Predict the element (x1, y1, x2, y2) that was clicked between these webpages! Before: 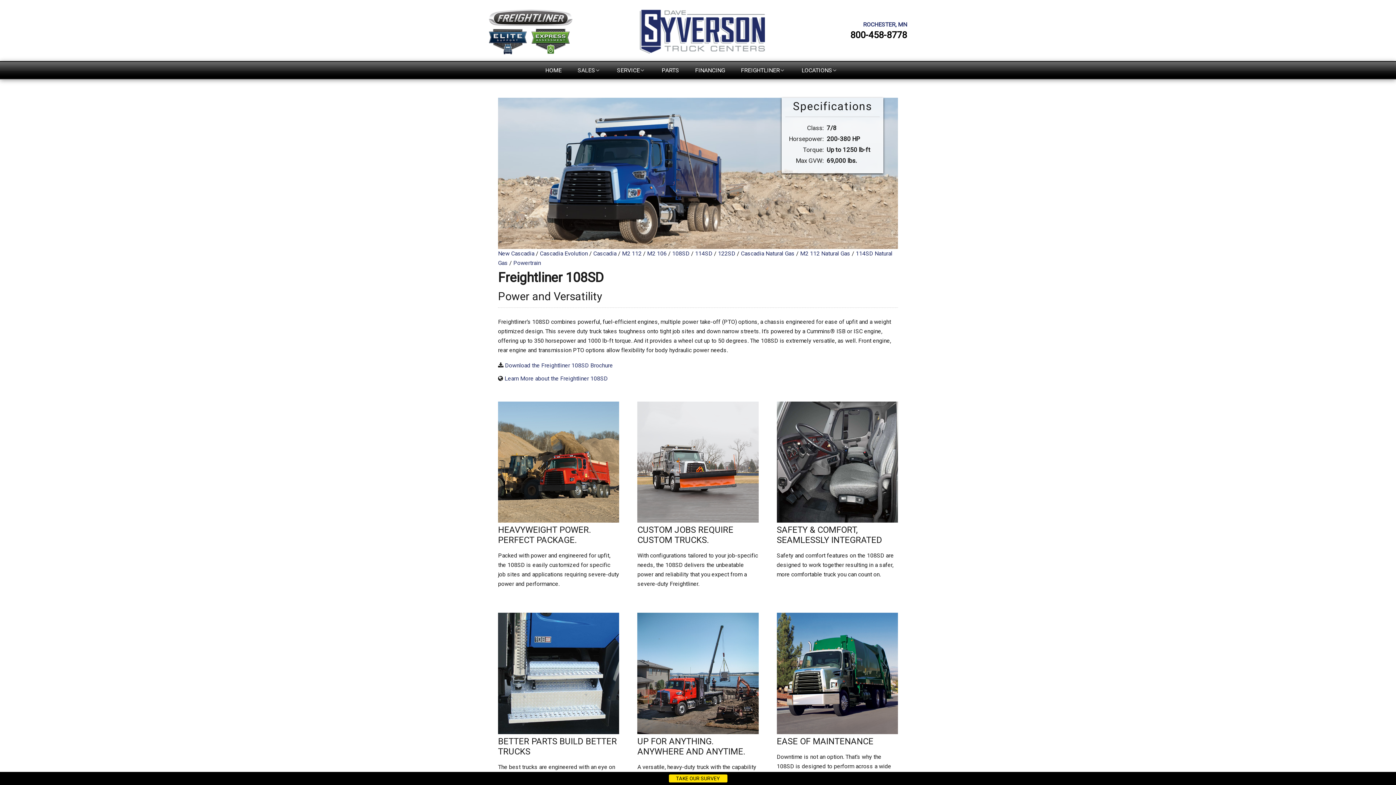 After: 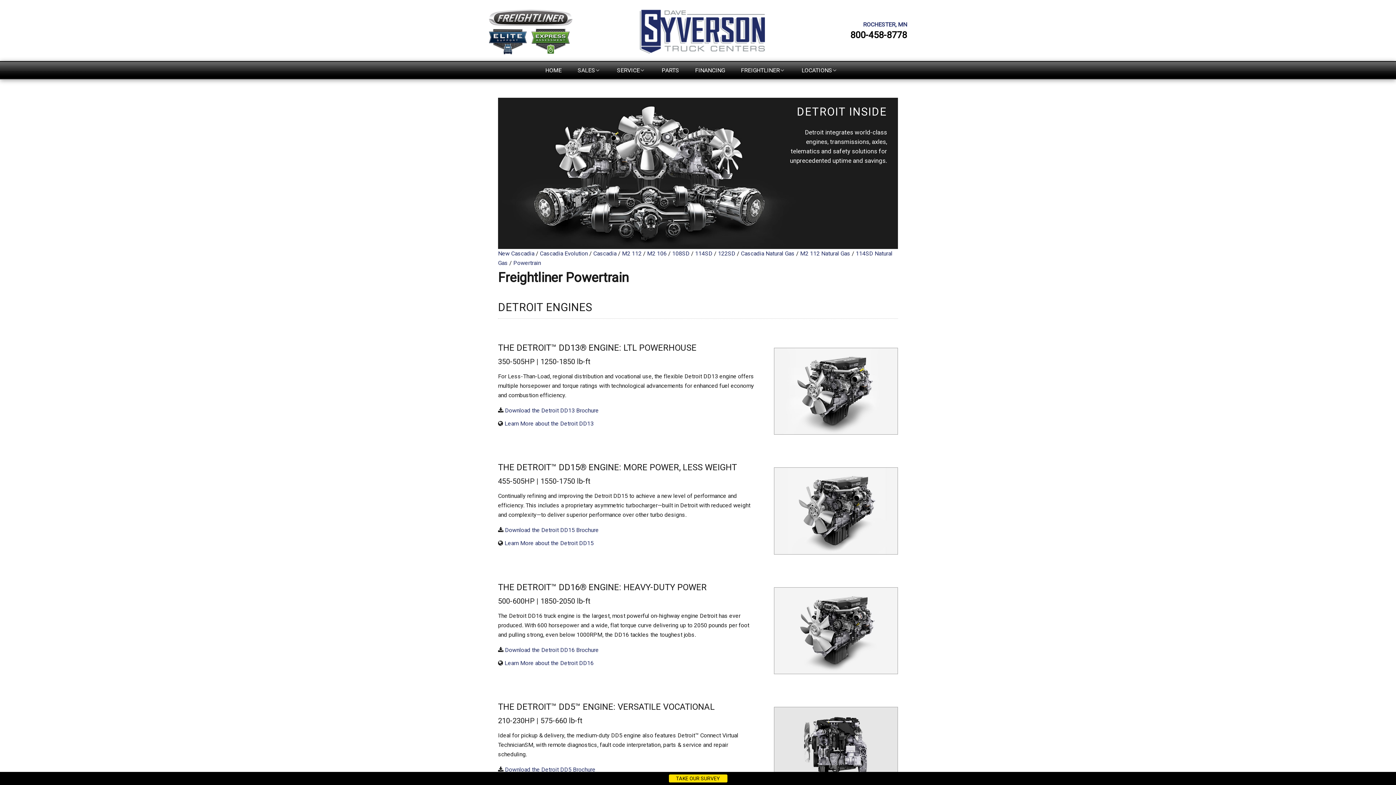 Action: label: Powertrain bbox: (513, 259, 541, 266)